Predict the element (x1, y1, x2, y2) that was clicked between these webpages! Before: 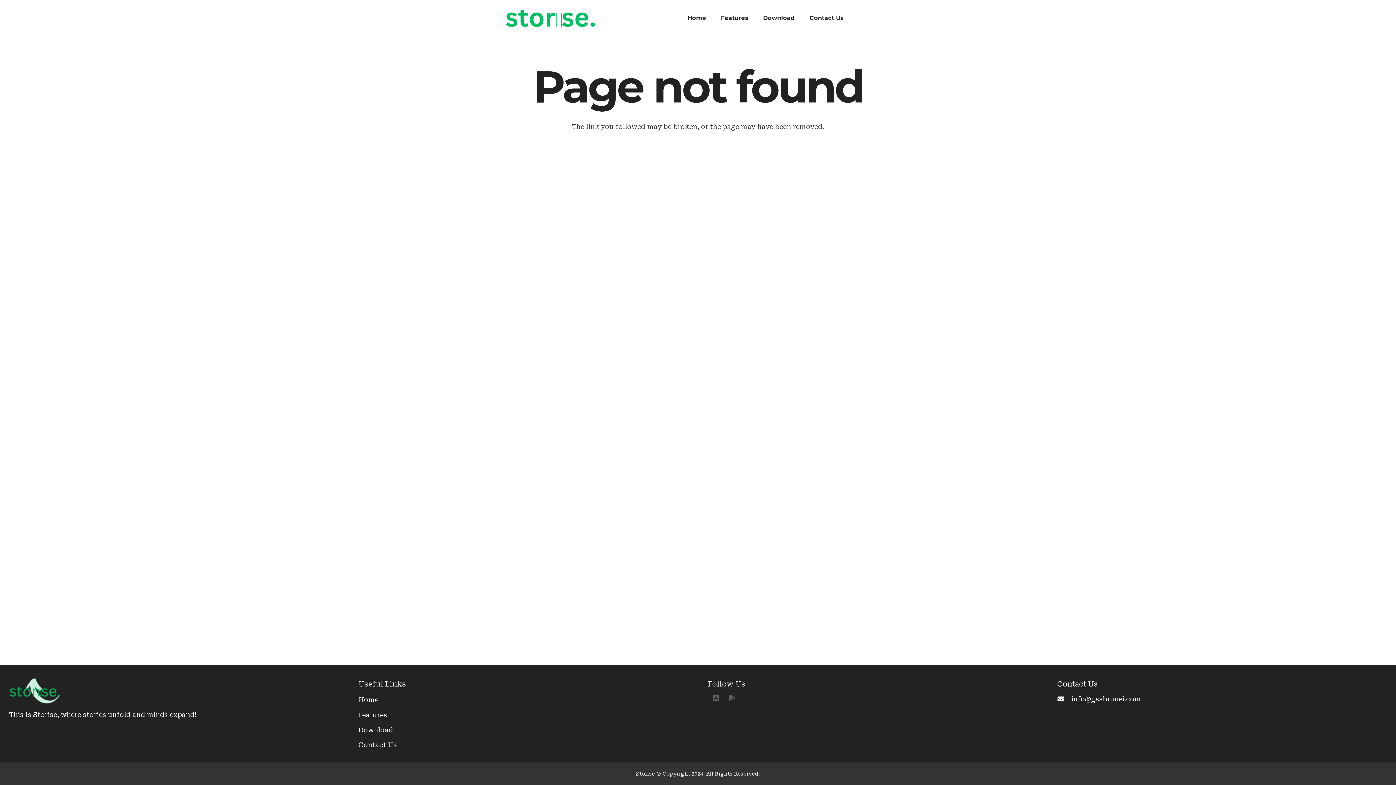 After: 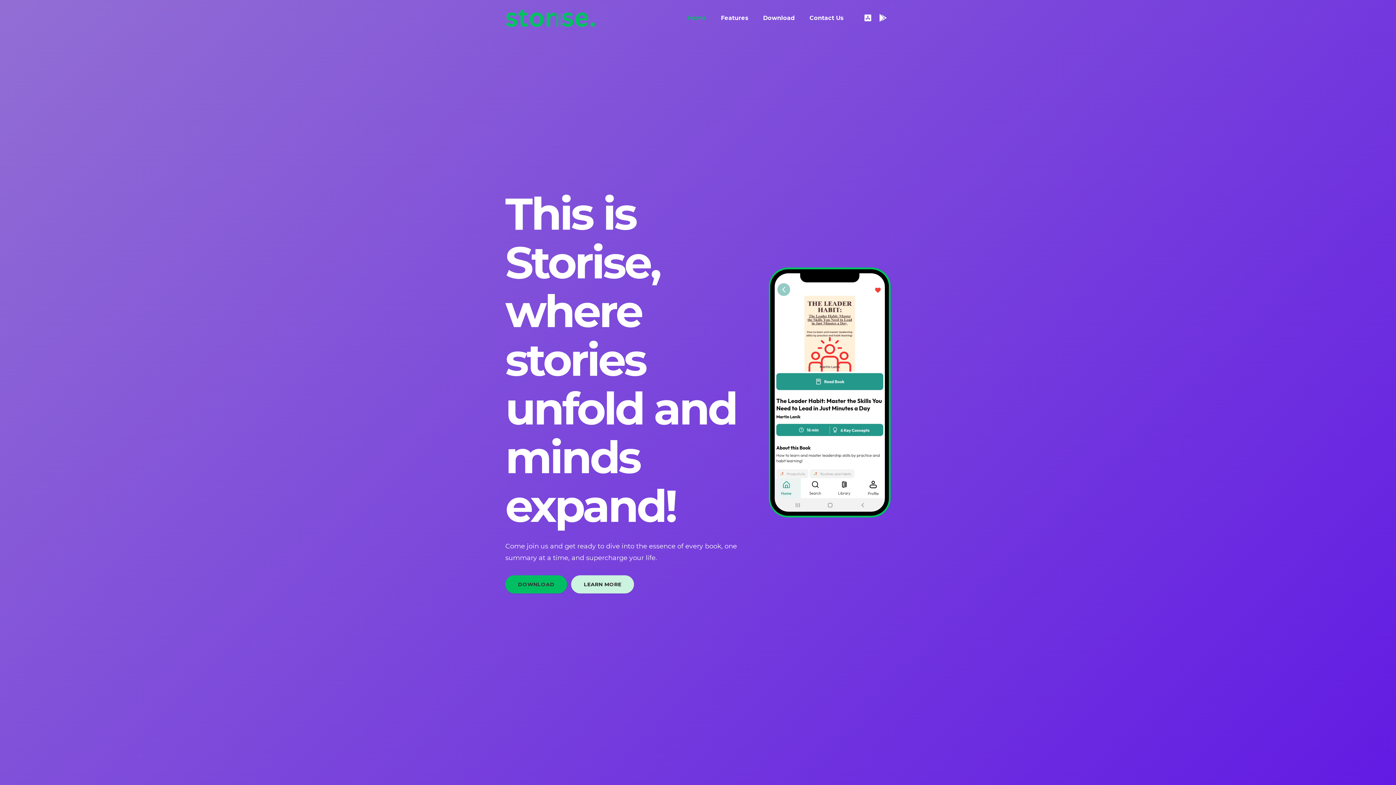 Action: label: Home bbox: (680, 9, 713, 27)